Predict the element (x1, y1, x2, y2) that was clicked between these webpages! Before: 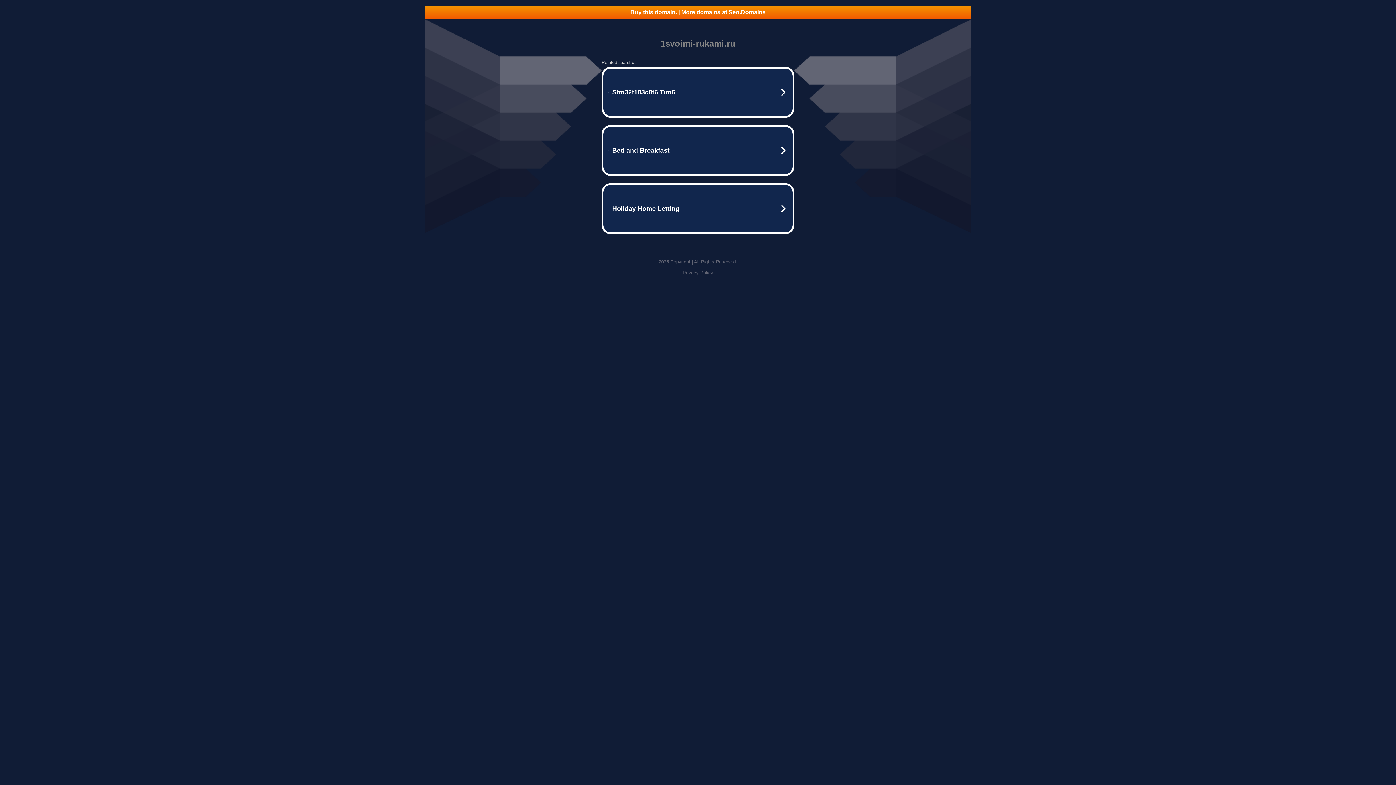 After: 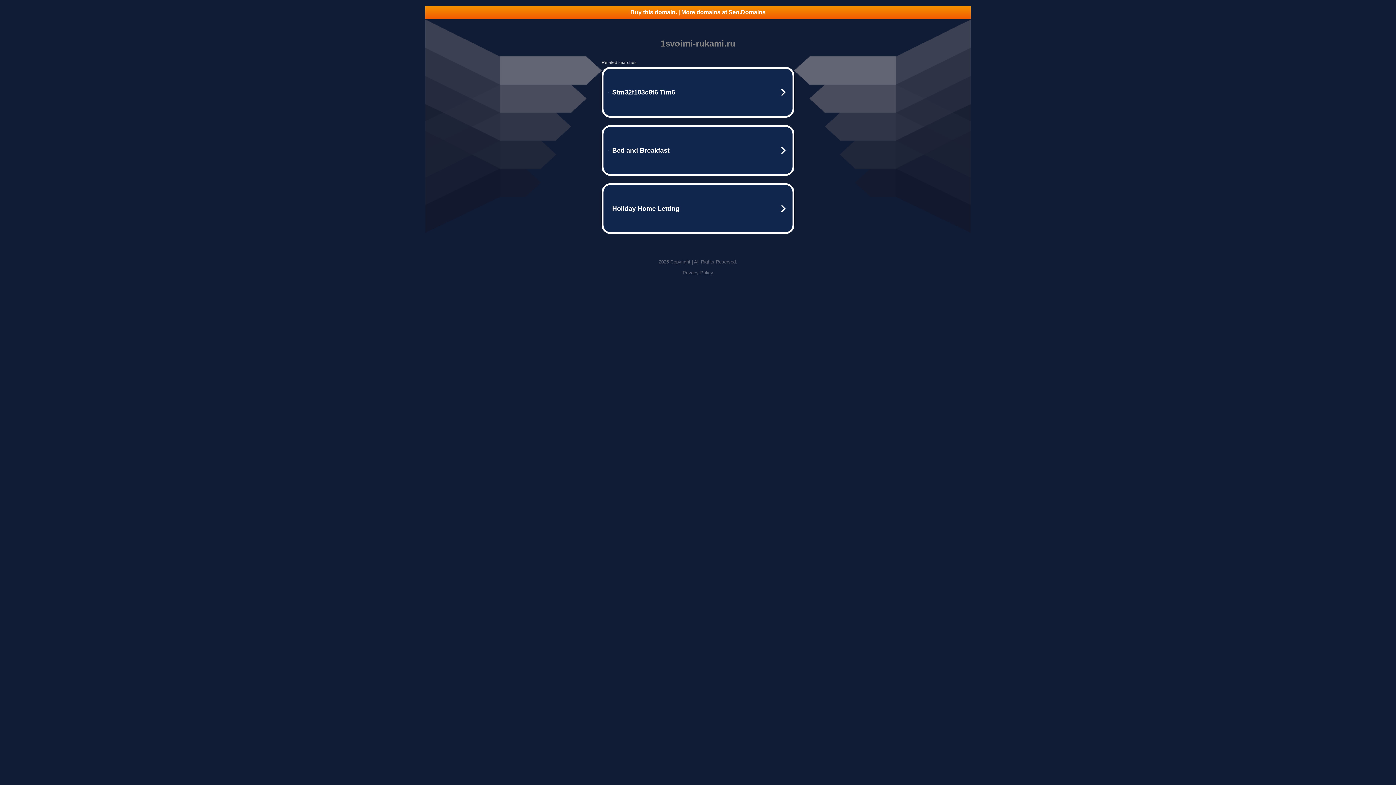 Action: bbox: (682, 270, 713, 275) label: Privacy Policy